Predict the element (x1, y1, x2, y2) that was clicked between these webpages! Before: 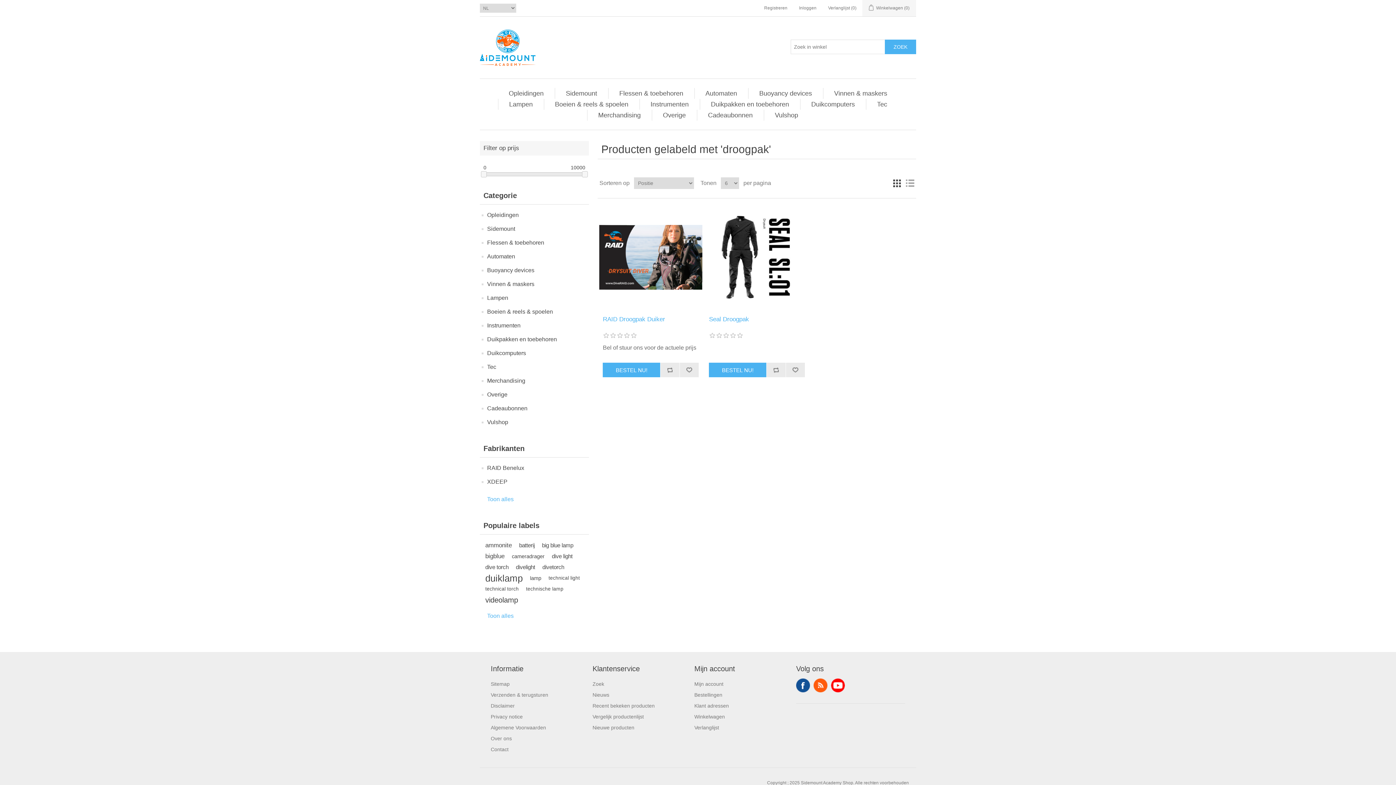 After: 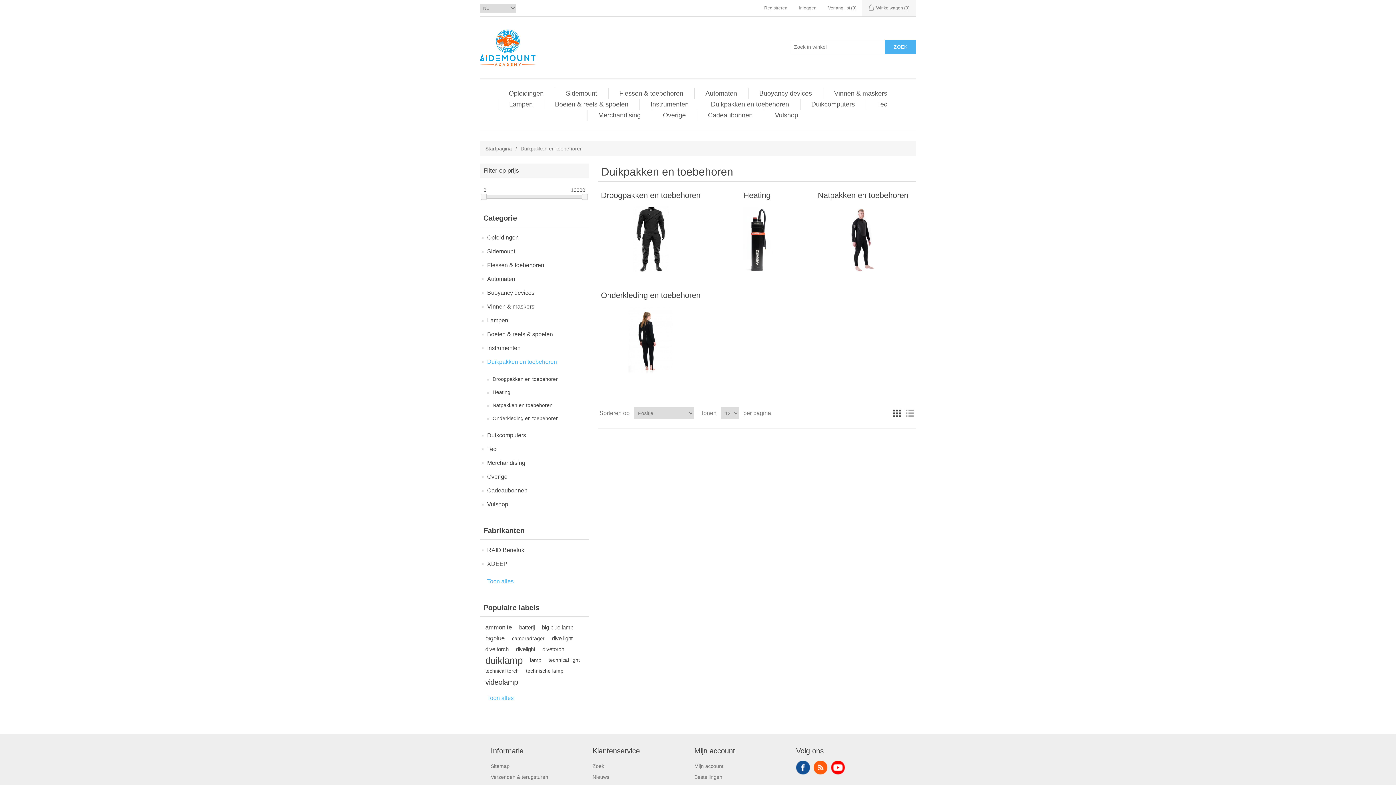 Action: label: Duikpakken en toebehoren bbox: (707, 98, 792, 109)